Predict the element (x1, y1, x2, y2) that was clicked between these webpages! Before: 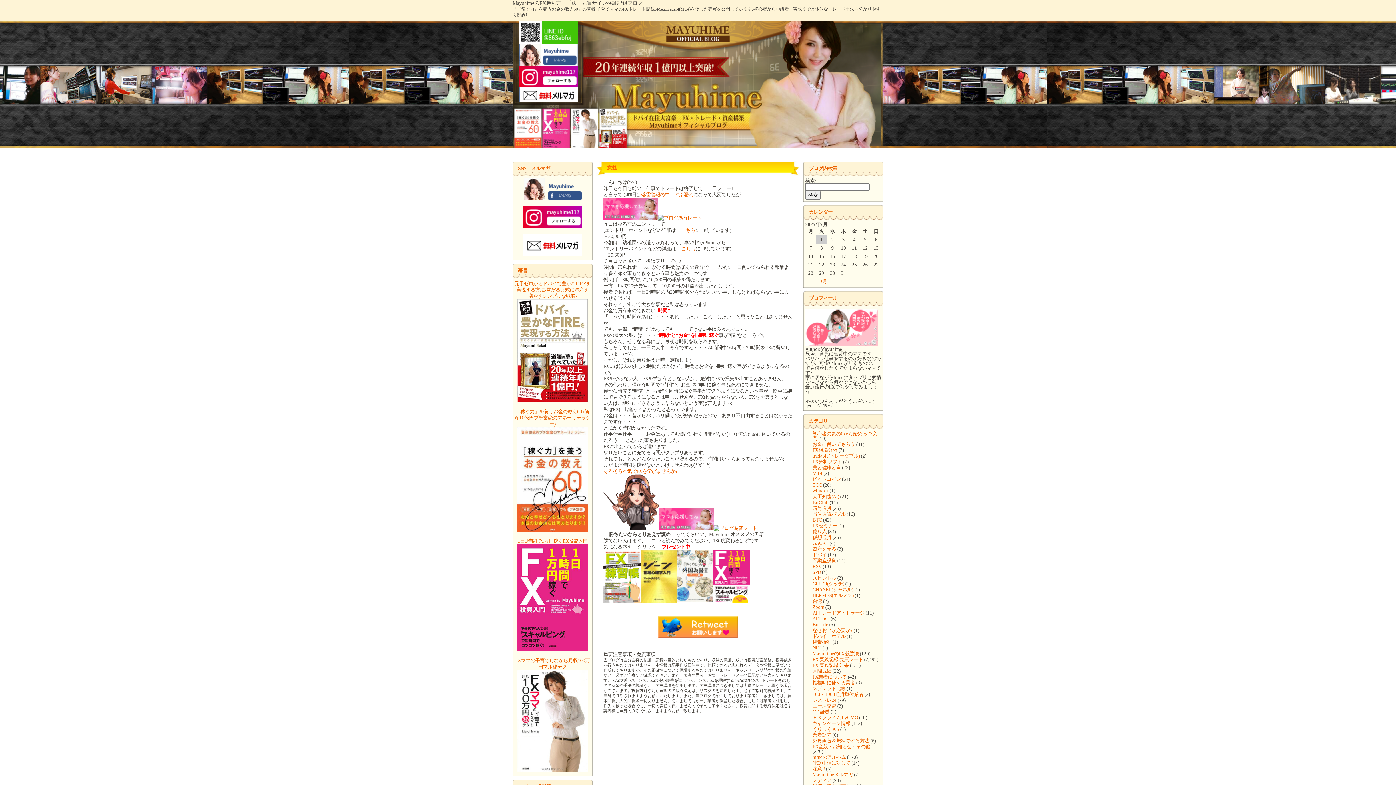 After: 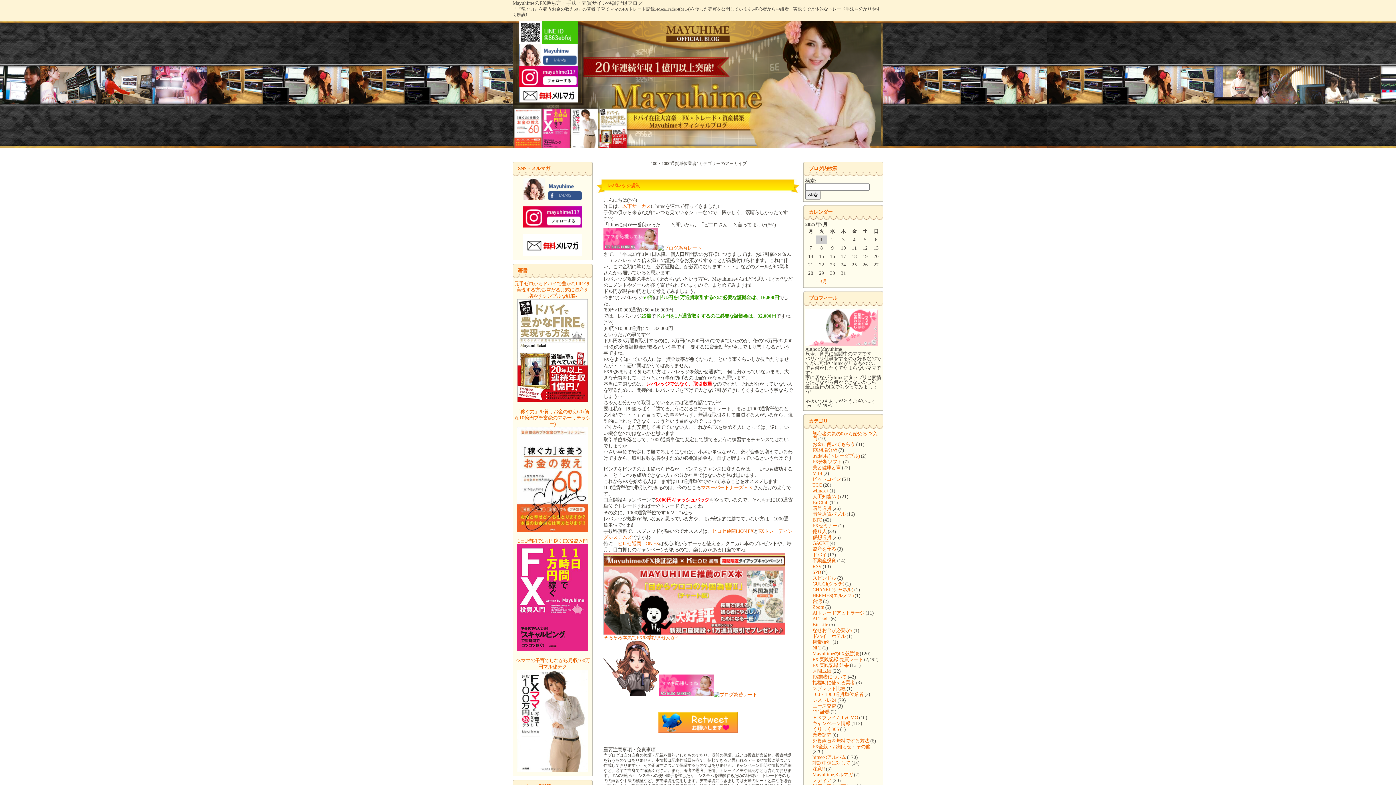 Action: bbox: (812, 692, 863, 697) label: 100・1000通貨単位業者